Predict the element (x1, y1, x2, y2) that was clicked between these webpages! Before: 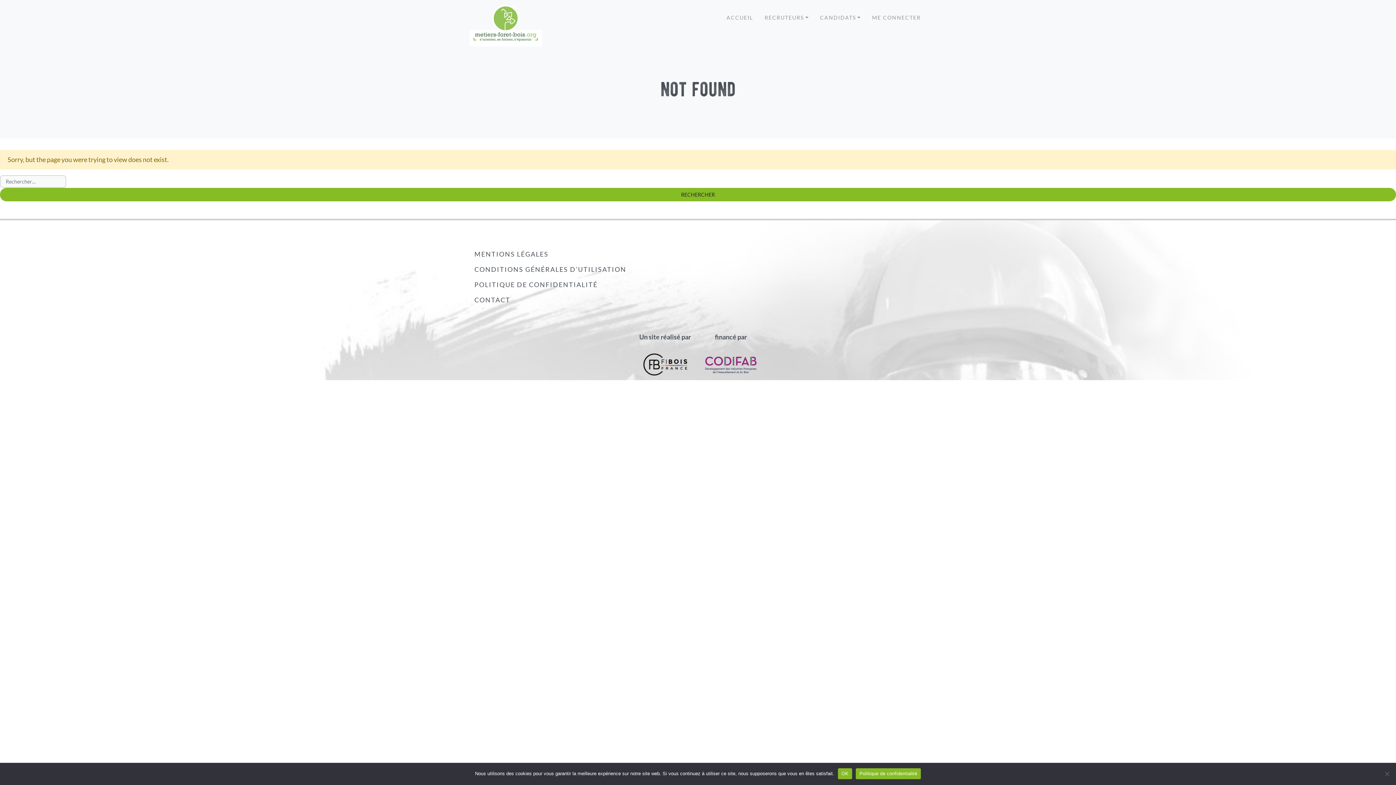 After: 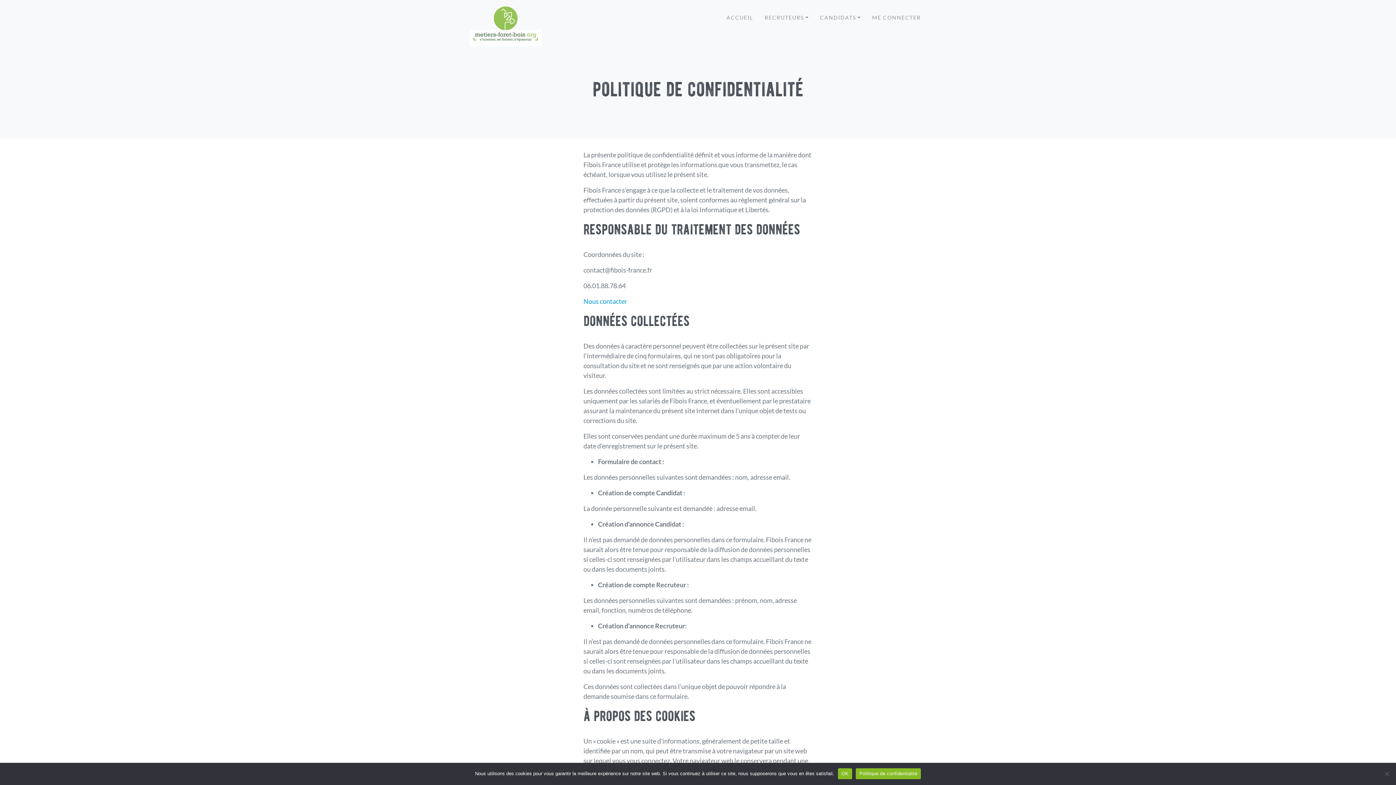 Action: bbox: (474, 280, 597, 289) label: POLITIQUE DE CONFIDENTIALITÉ